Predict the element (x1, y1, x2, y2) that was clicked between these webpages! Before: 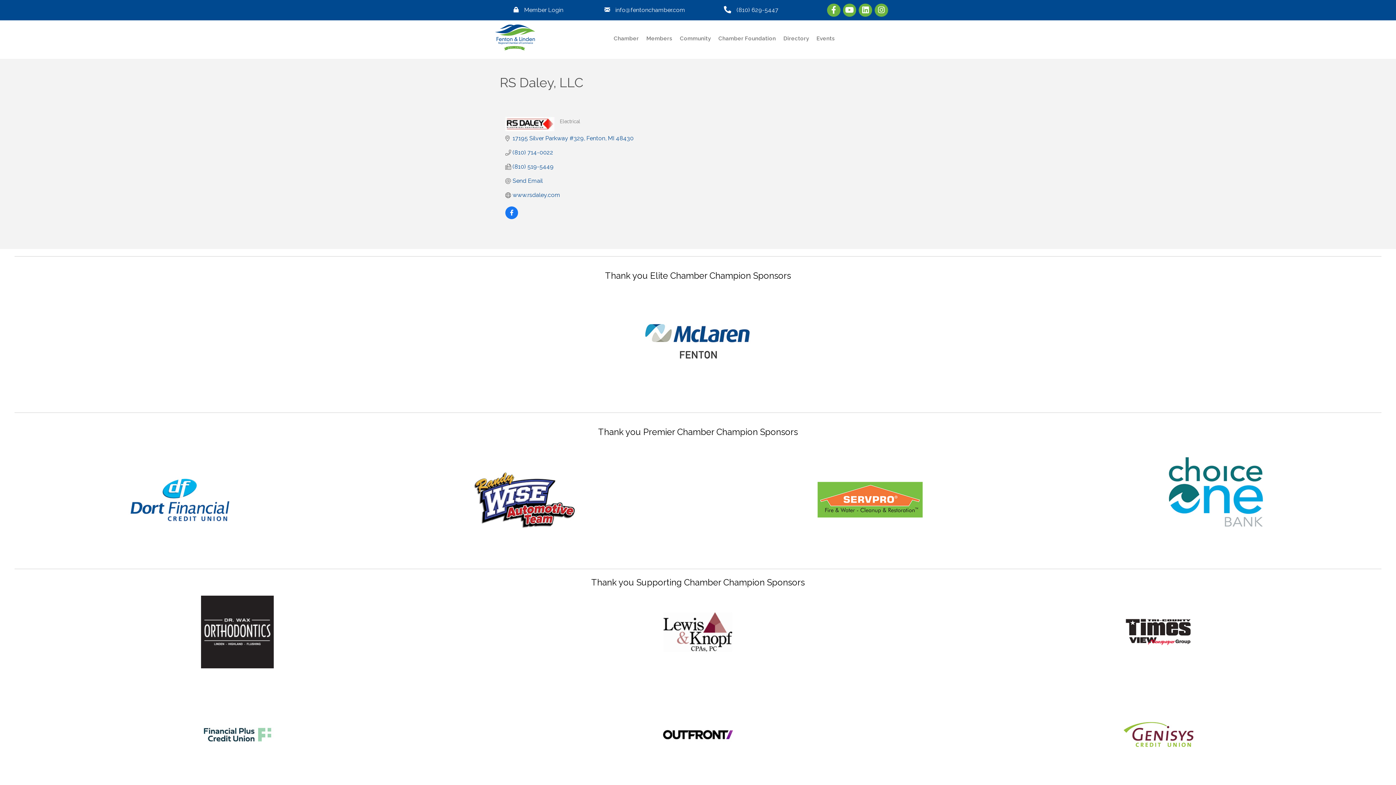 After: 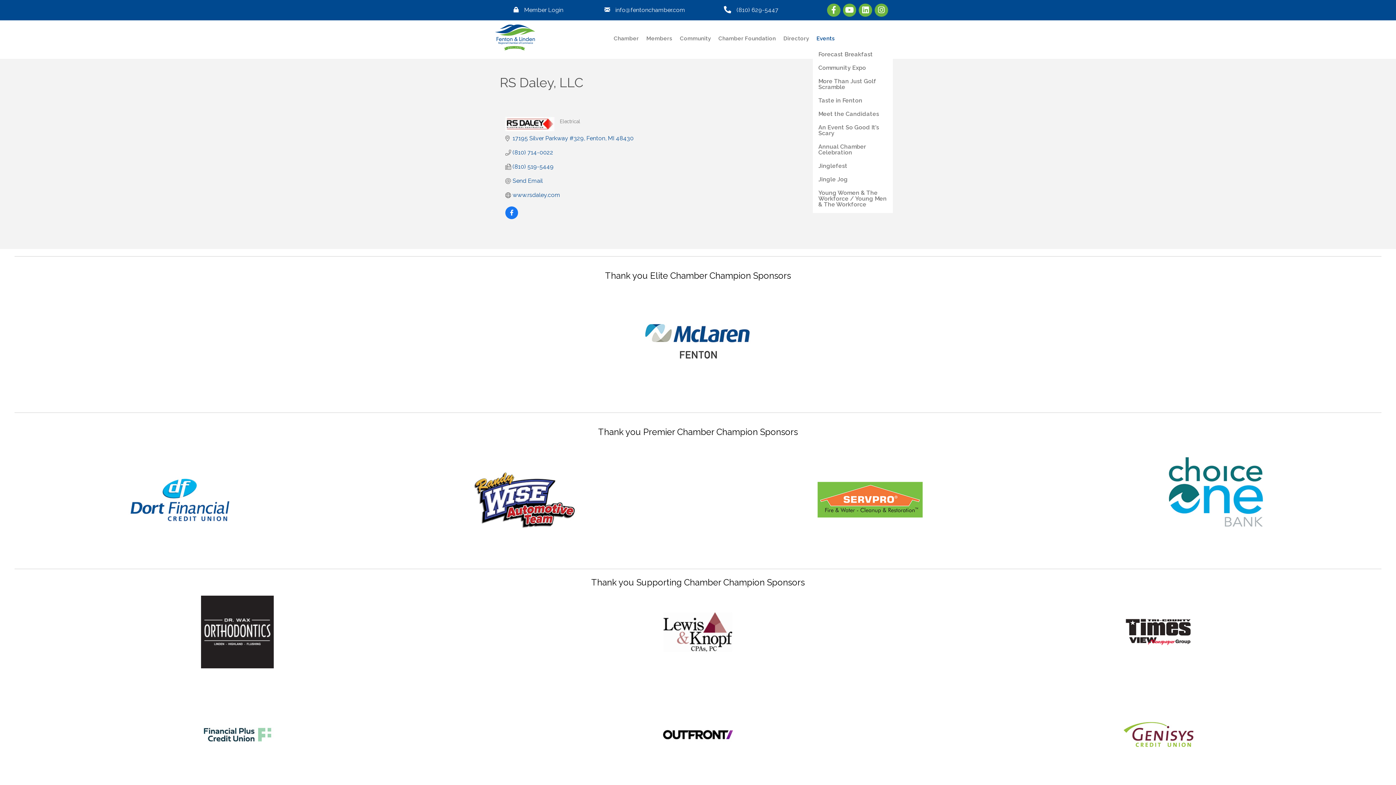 Action: label: Events bbox: (813, 31, 838, 46)